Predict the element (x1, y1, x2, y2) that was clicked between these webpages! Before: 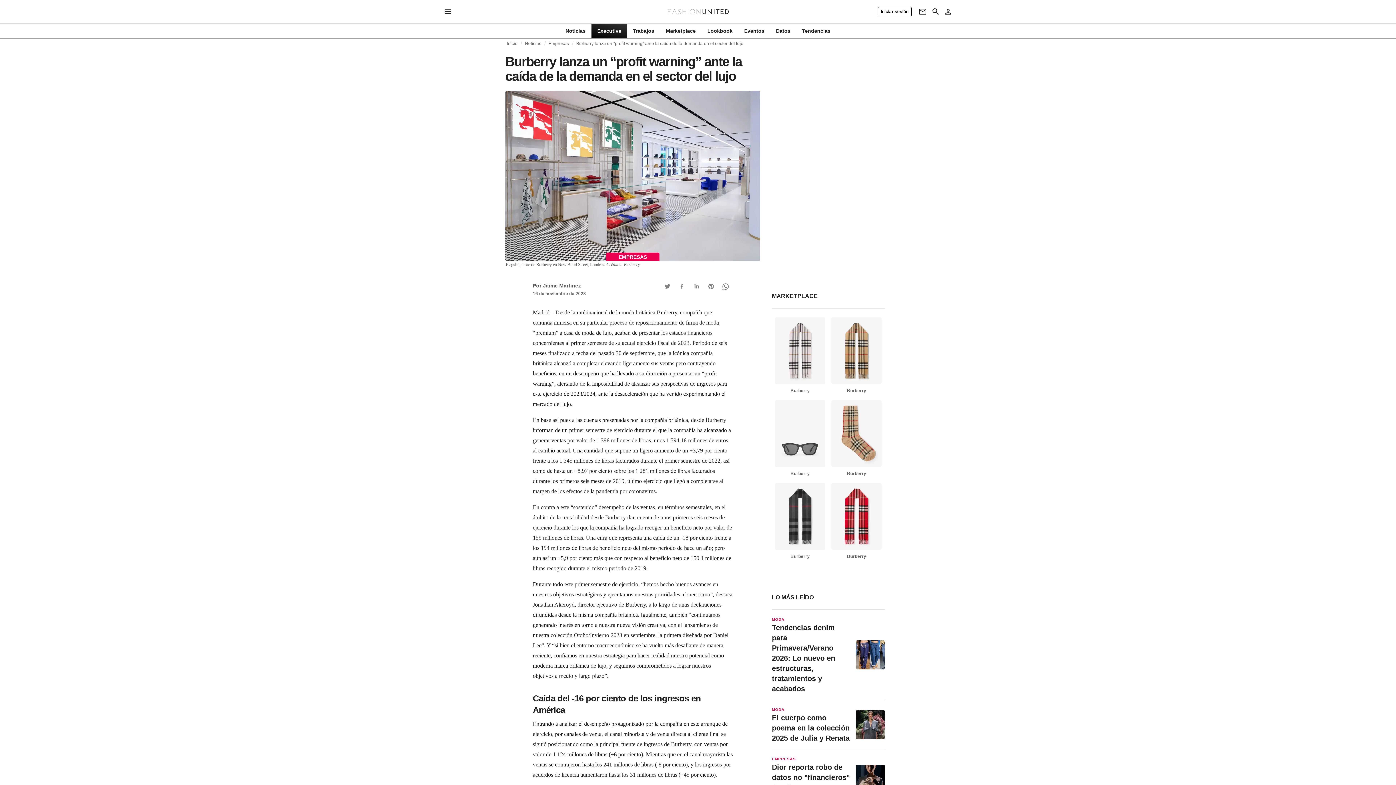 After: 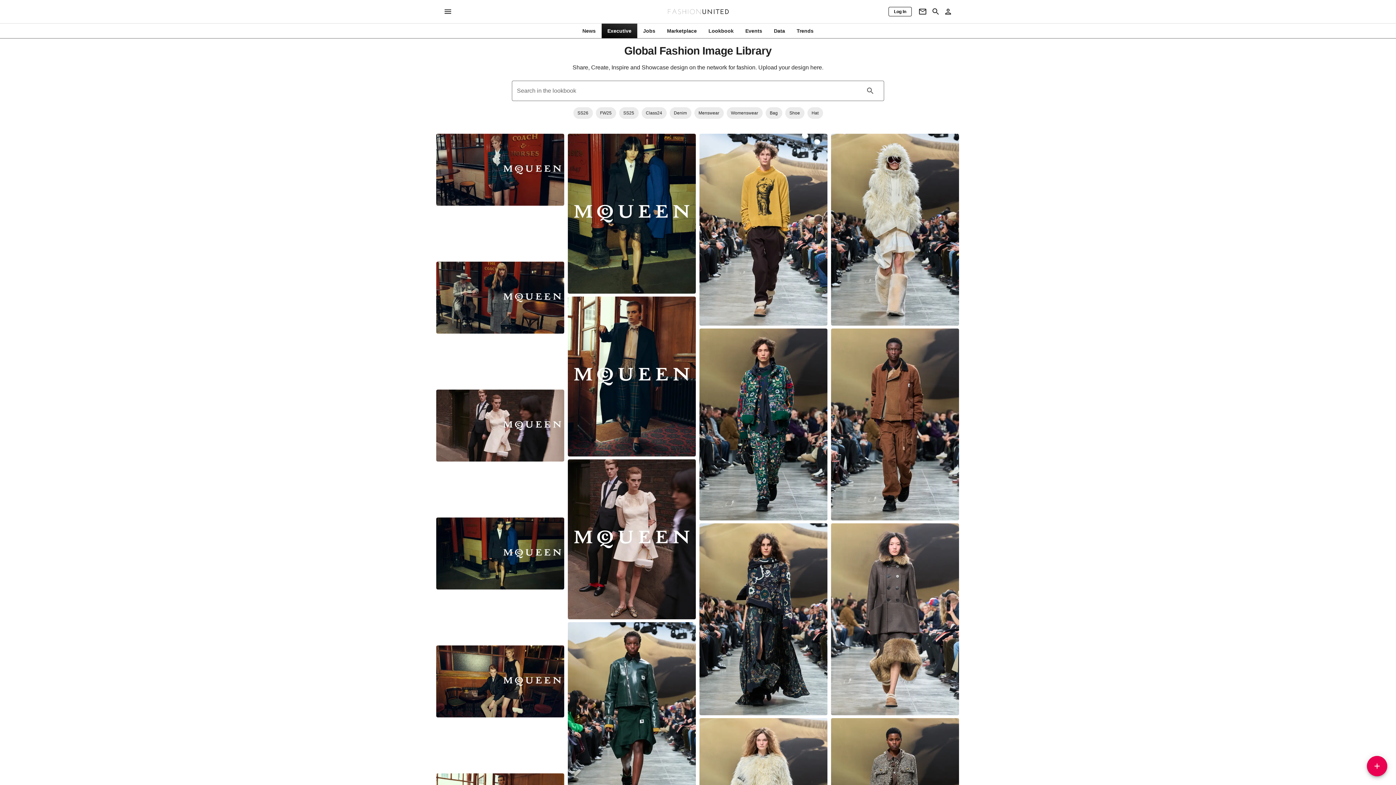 Action: bbox: (701, 27, 738, 34) label: Lookbook